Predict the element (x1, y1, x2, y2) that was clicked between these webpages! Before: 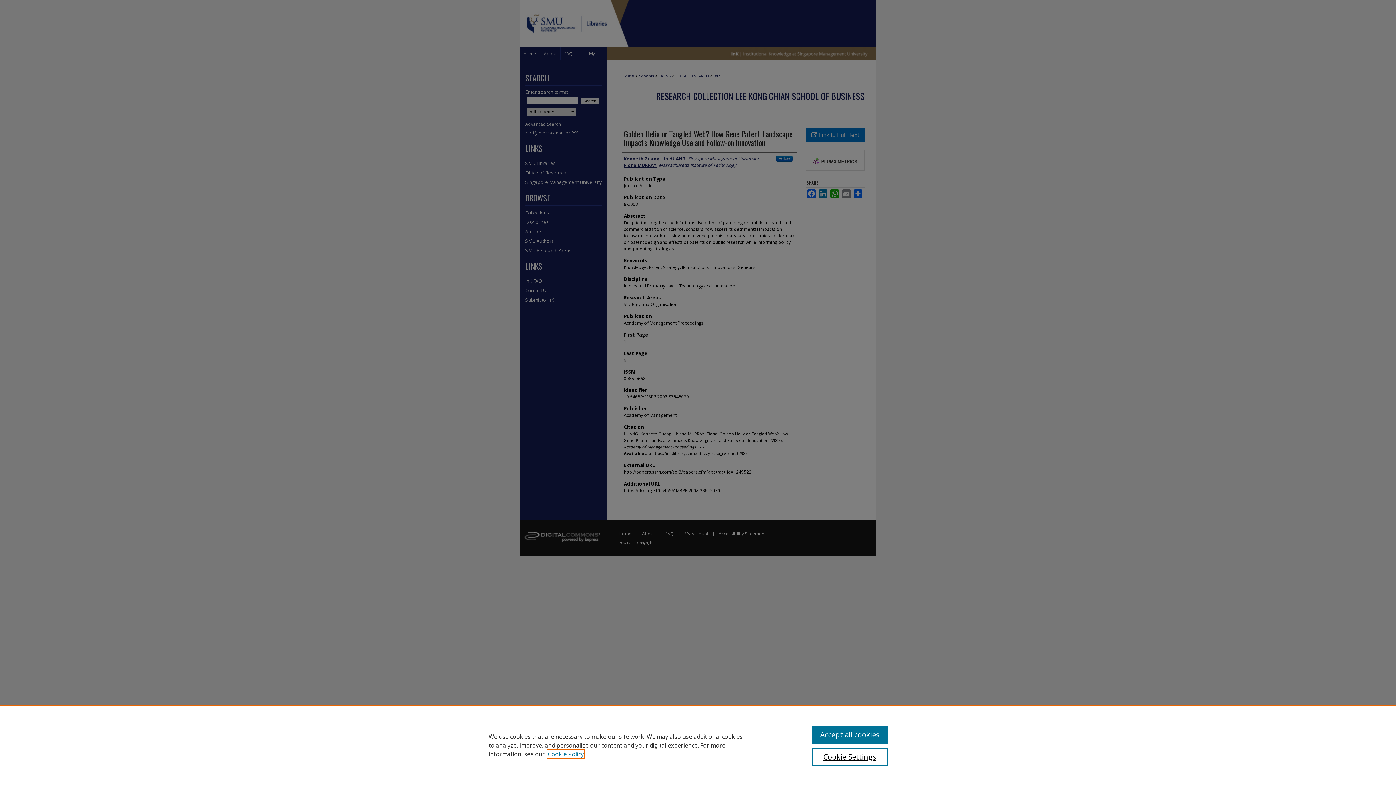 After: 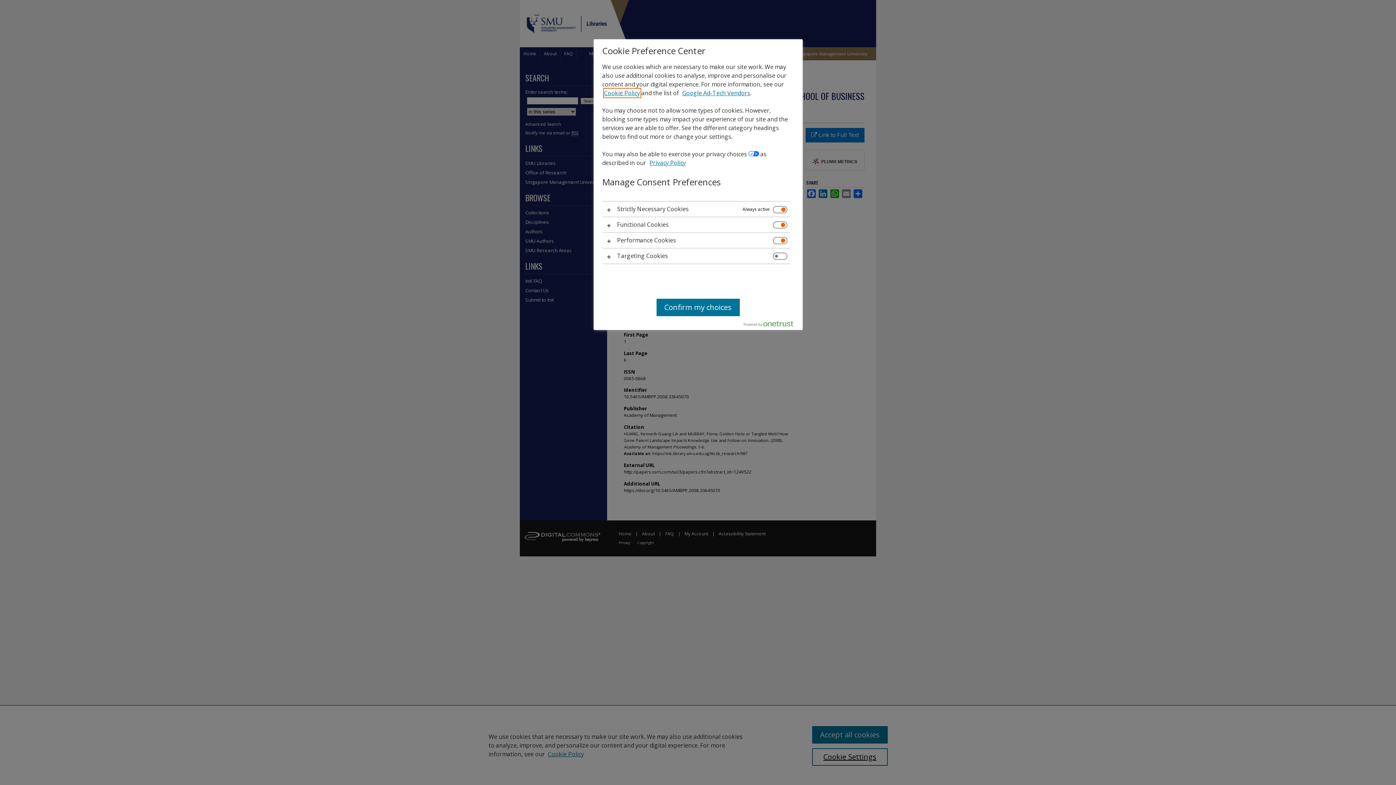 Action: bbox: (812, 748, 887, 766) label: Cookie Settings